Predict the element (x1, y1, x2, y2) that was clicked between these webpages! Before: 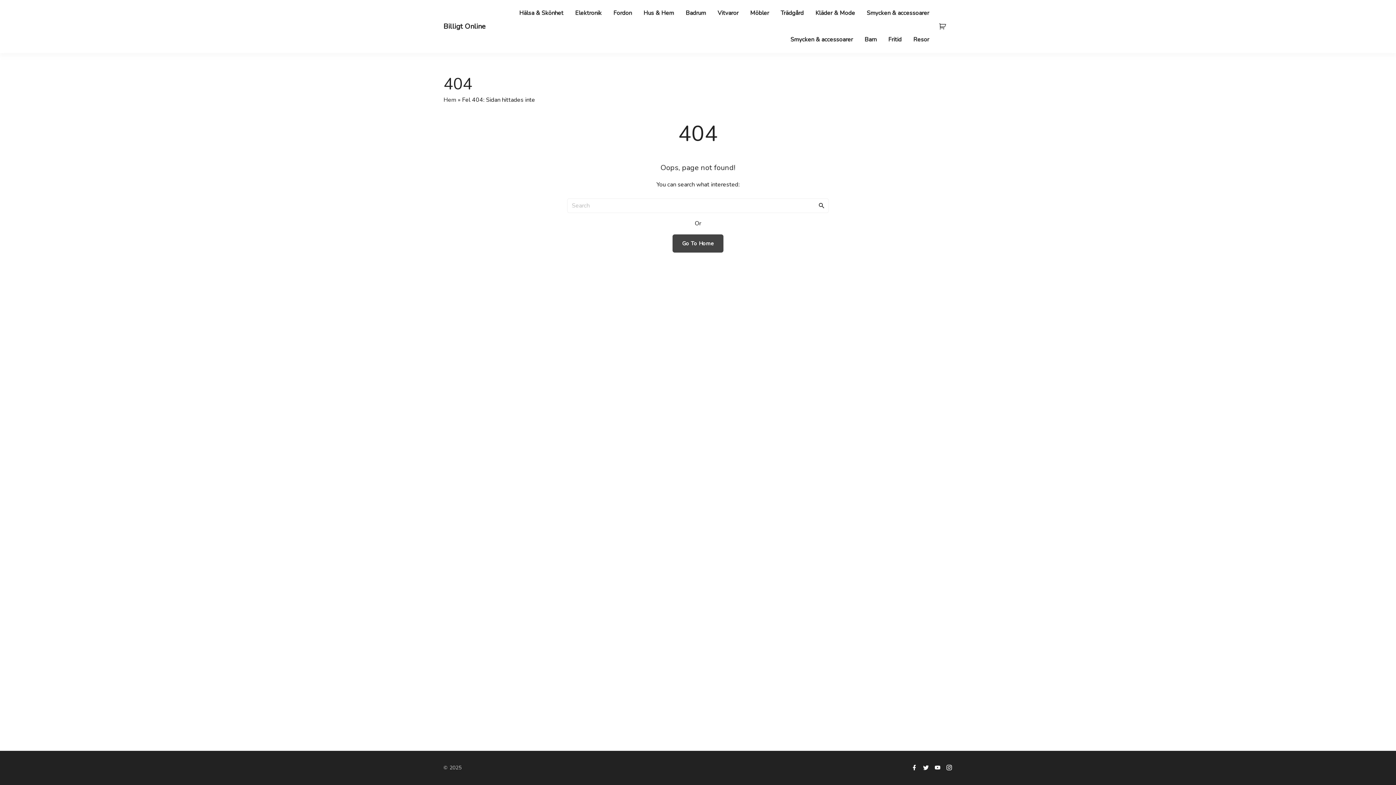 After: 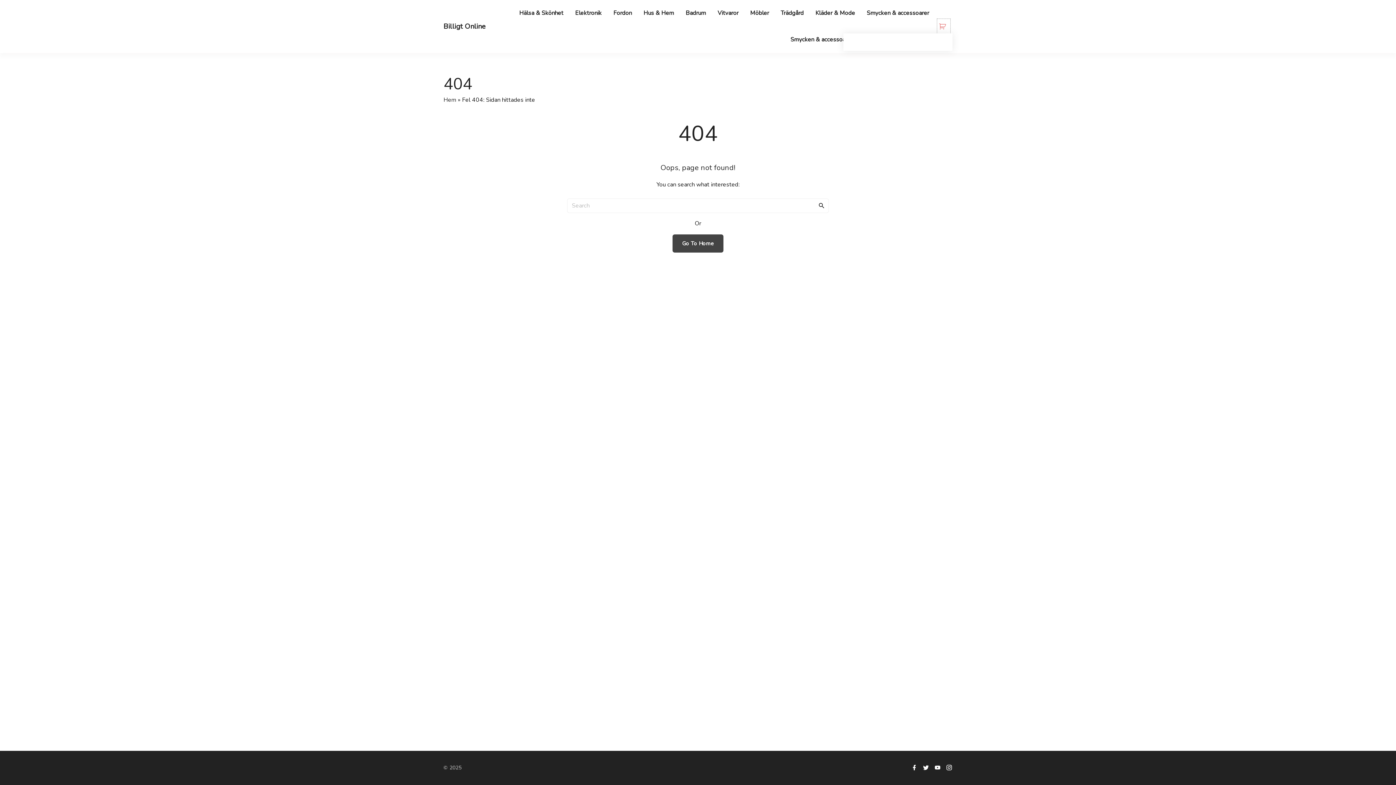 Action: bbox: (938, 19, 949, 33) label: Cart dropdown menu